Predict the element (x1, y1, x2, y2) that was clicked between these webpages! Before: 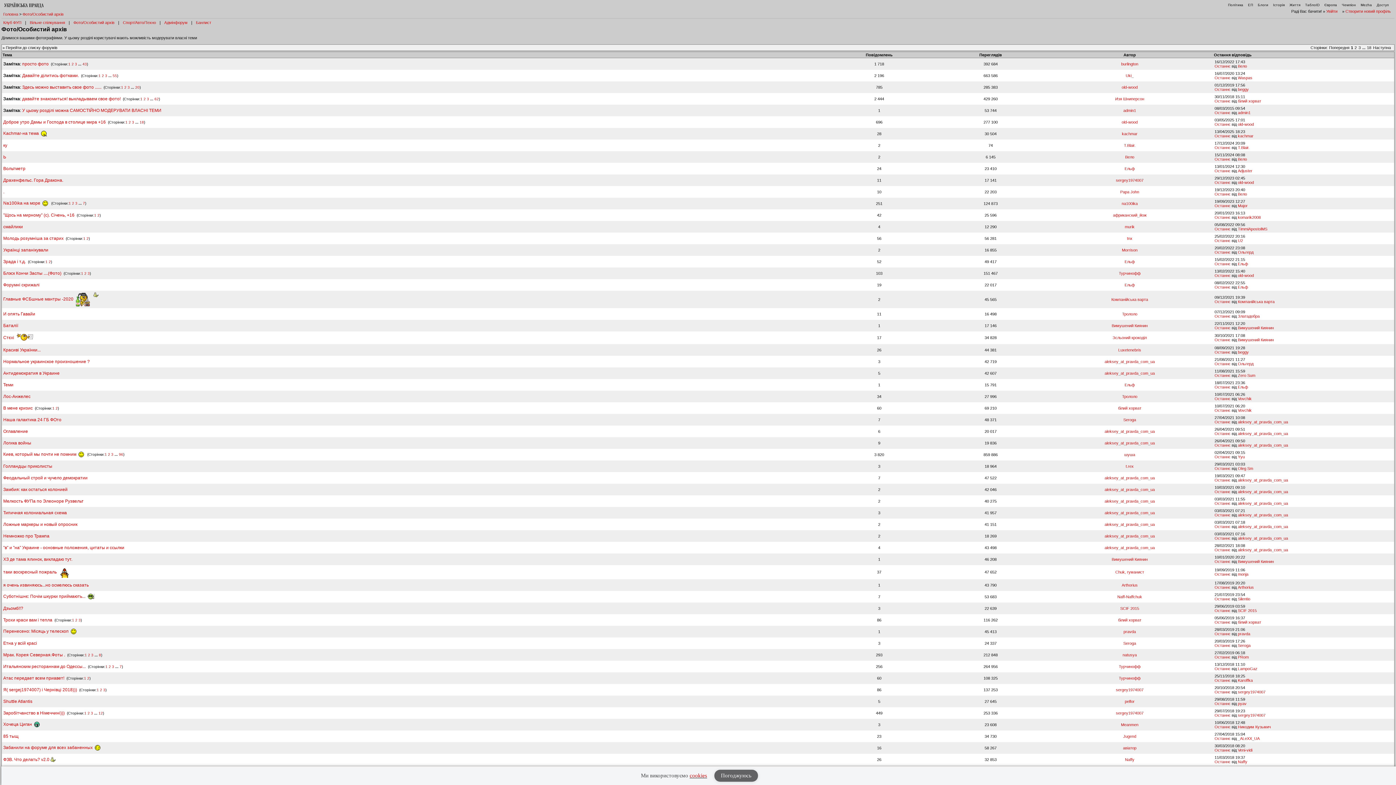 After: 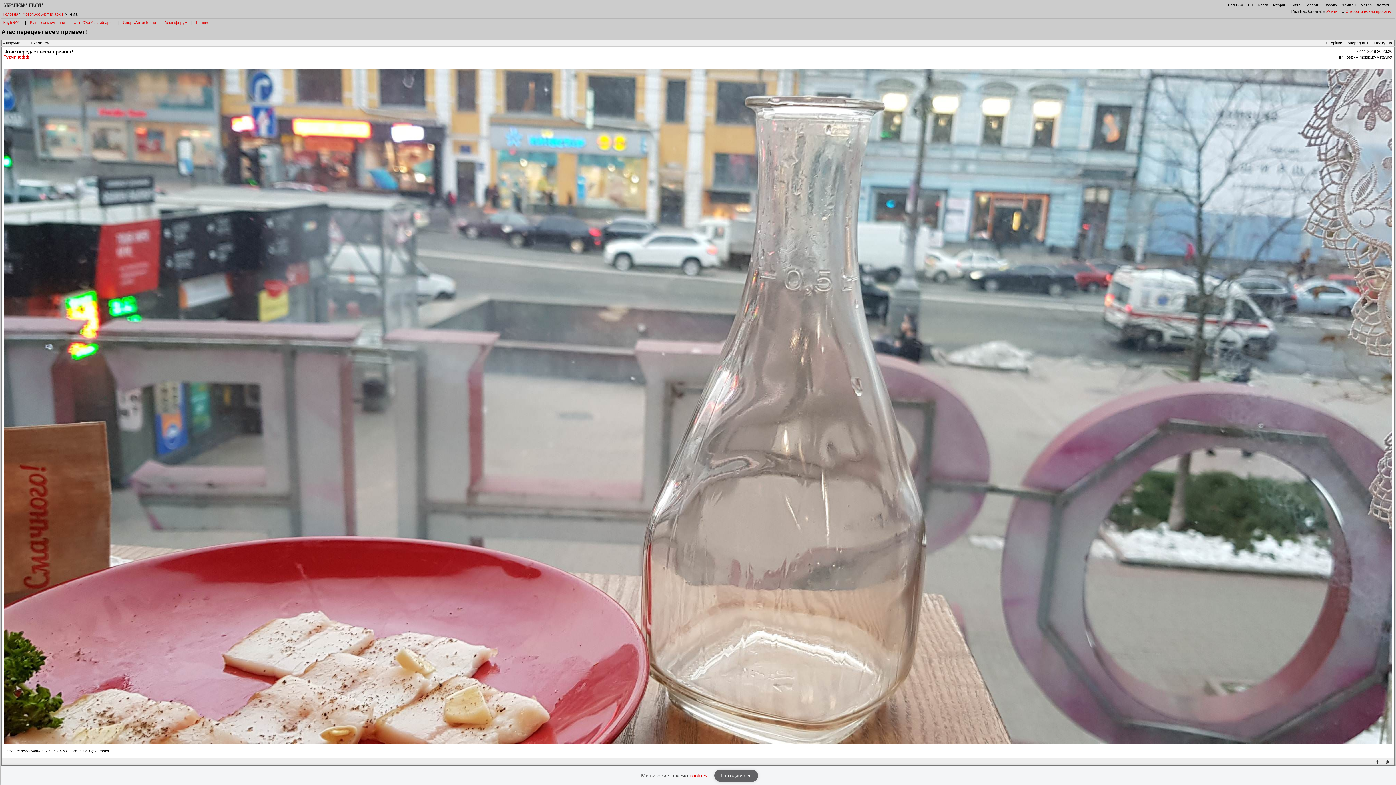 Action: label: Атас передает всем приавет! bbox: (3, 676, 64, 681)